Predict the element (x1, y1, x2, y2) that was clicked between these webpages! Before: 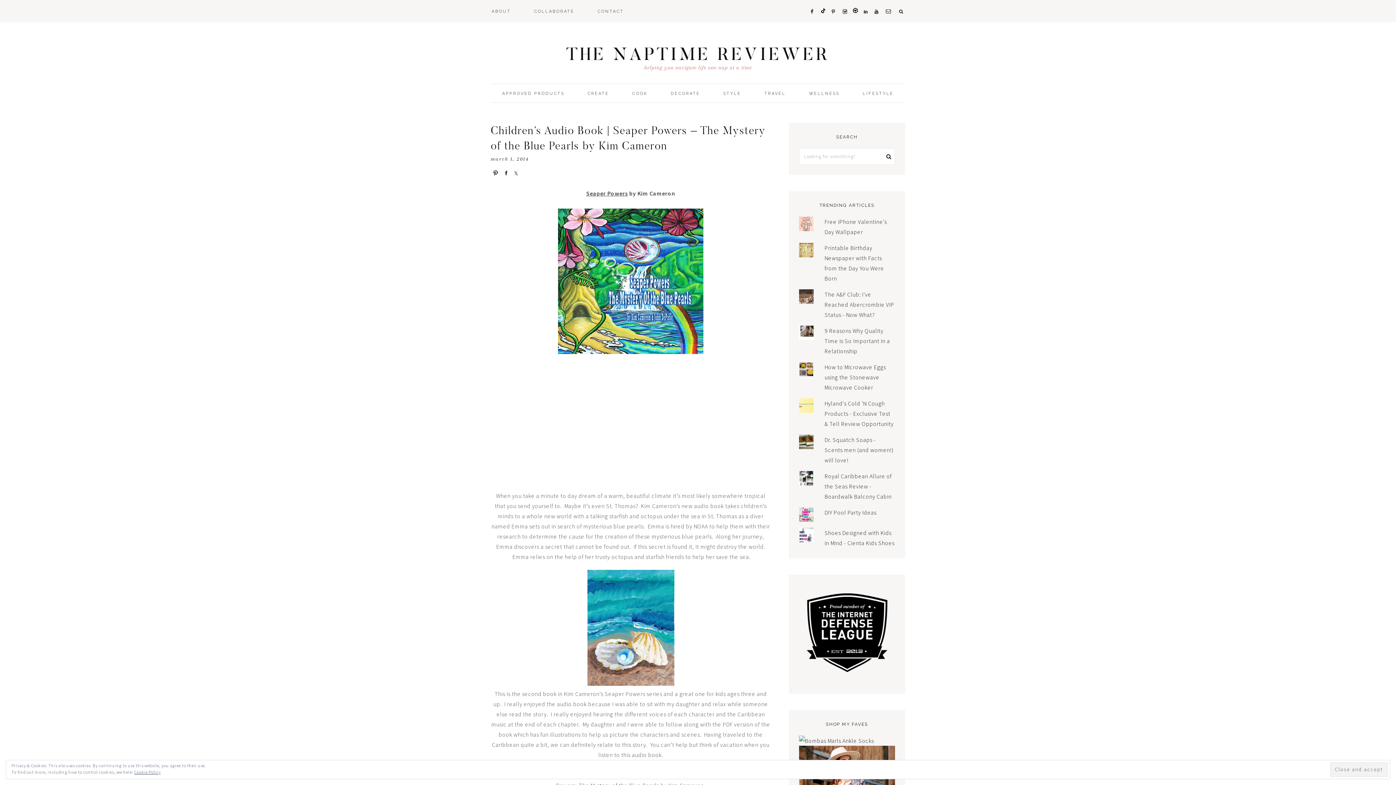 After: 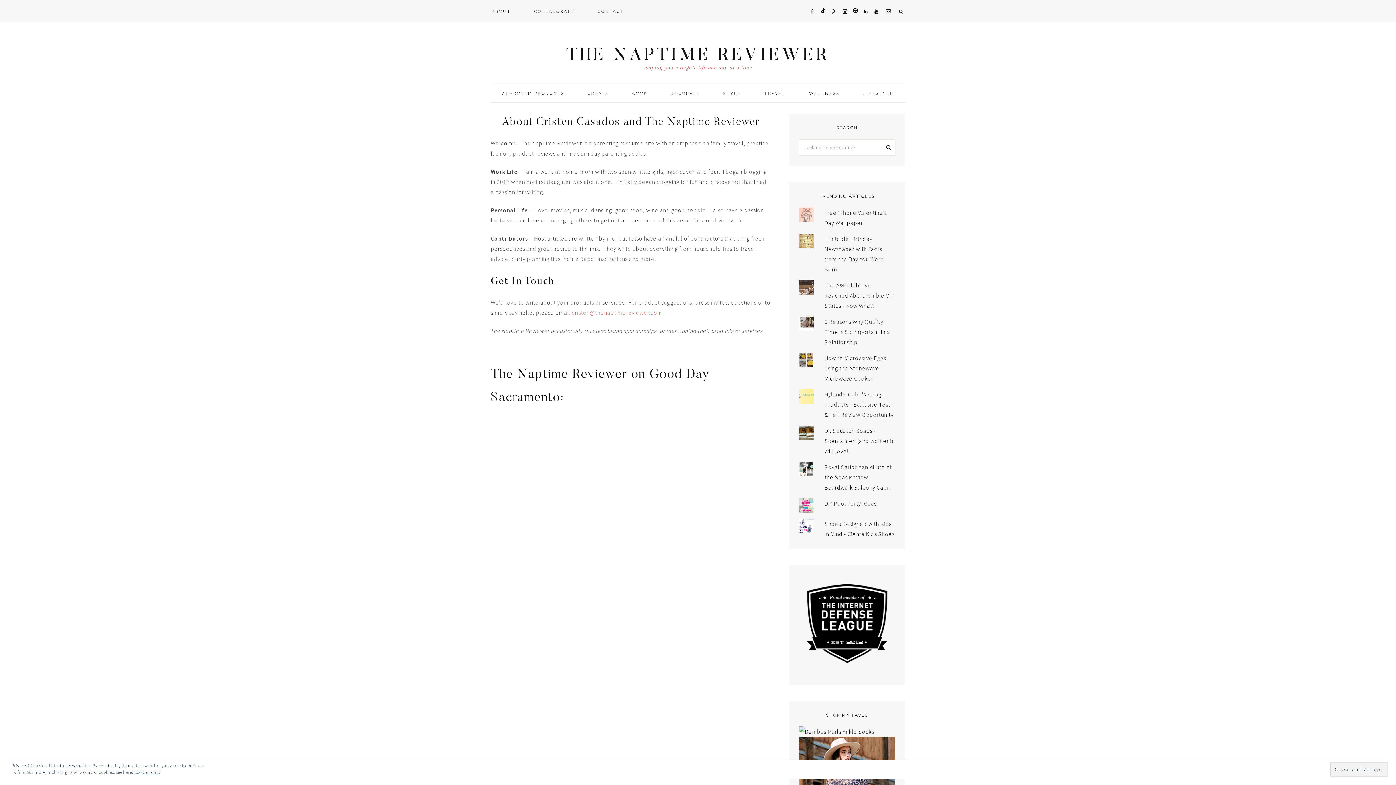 Action: label: ABOUT bbox: (480, 0, 522, 21)